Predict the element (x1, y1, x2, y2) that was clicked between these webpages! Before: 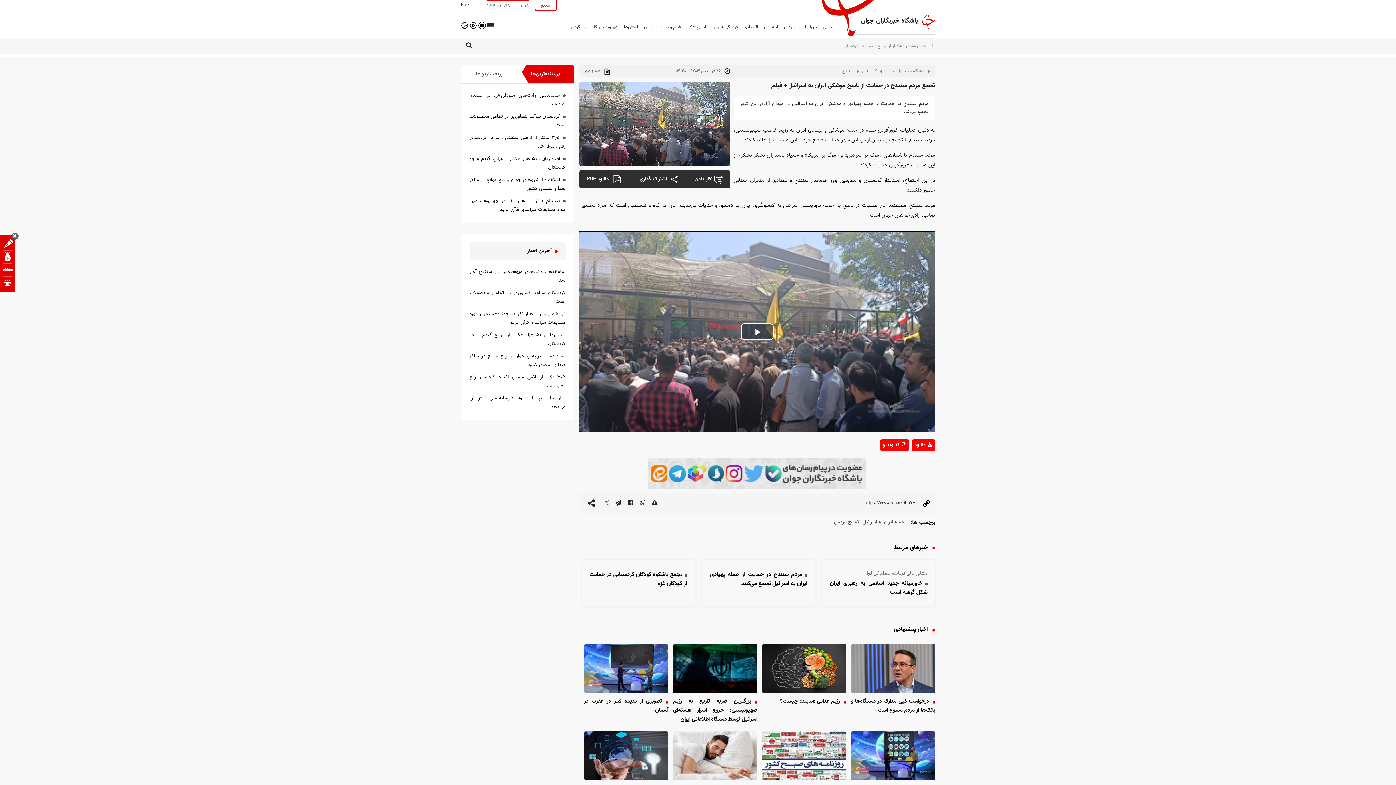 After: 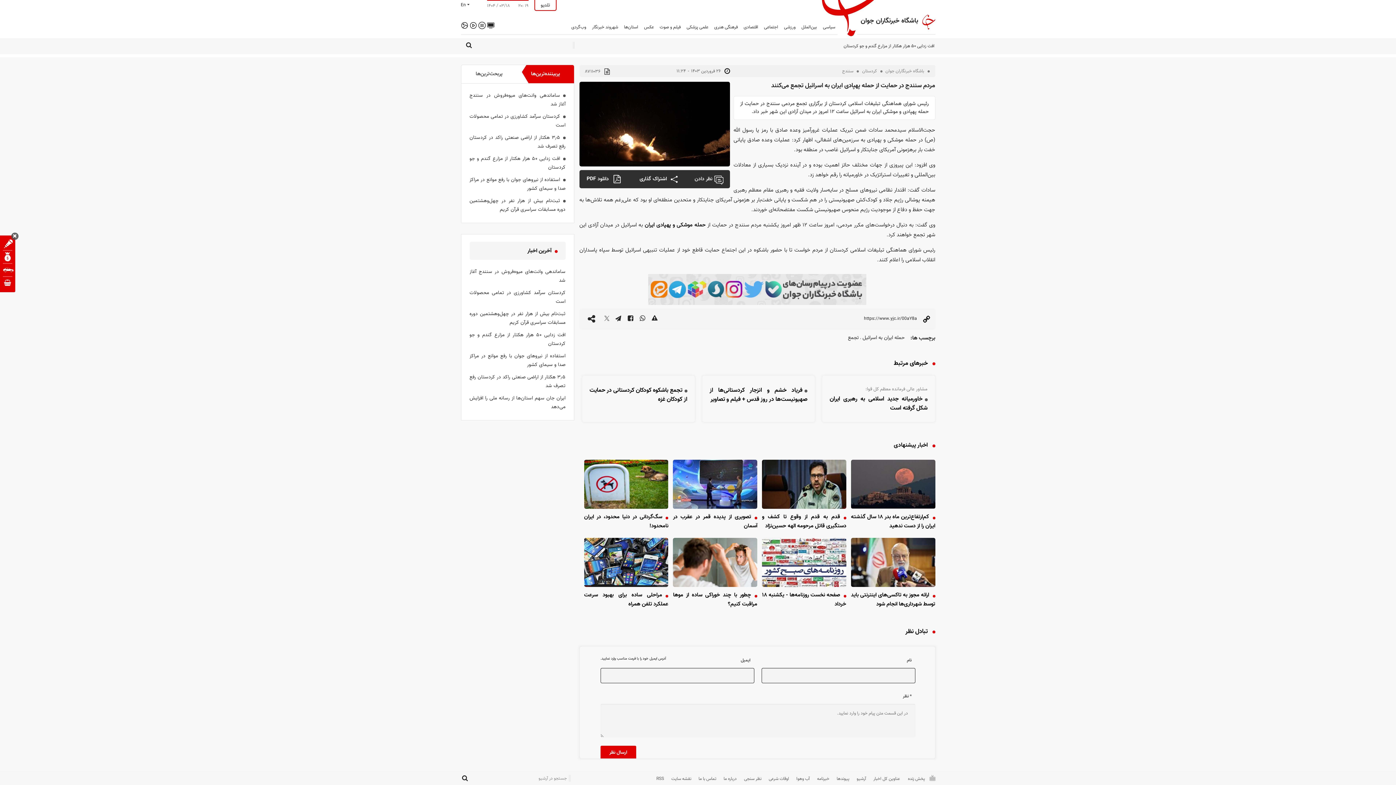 Action: label: مردم سنندج در حمایت از حمله پهپادی ایران به اسرائیل تجمع می‌کنند bbox: (709, 570, 807, 588)